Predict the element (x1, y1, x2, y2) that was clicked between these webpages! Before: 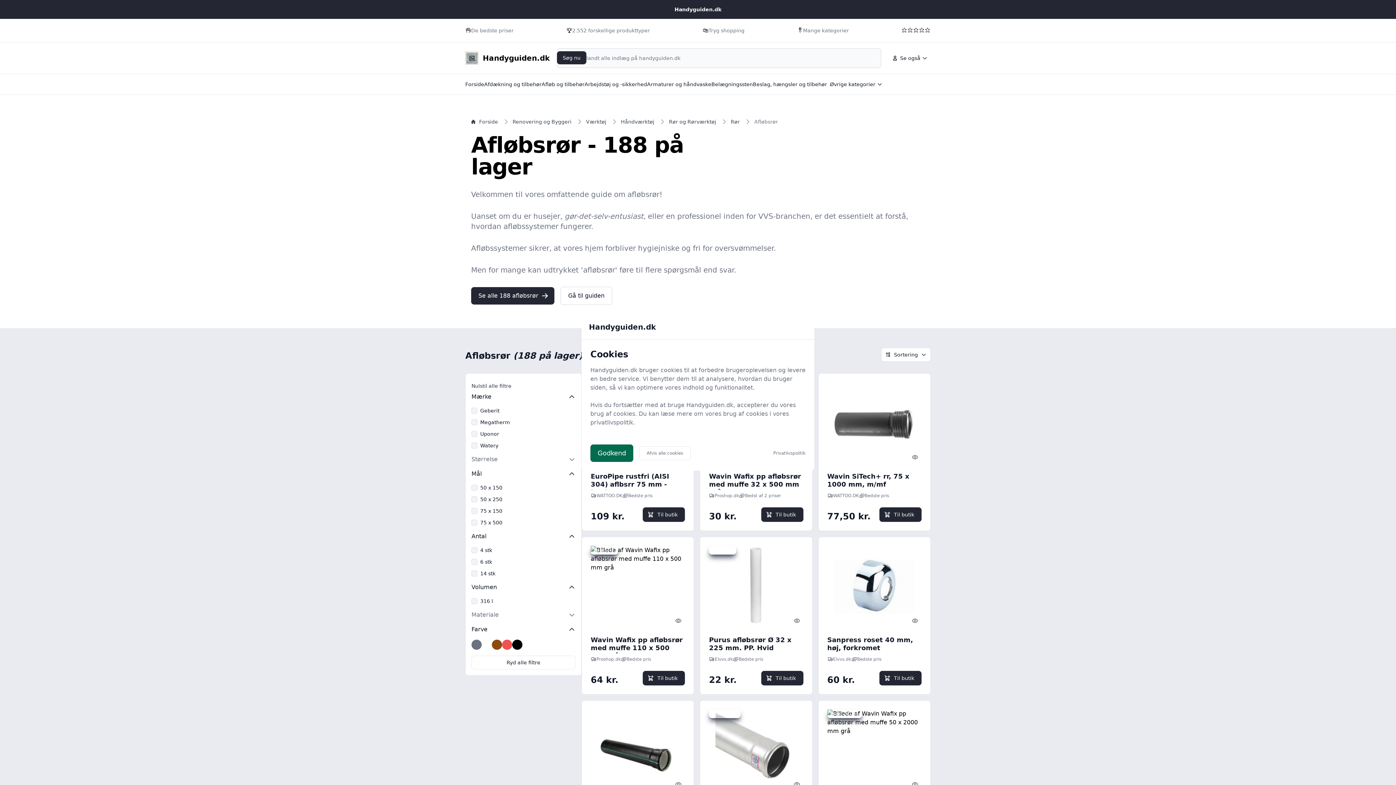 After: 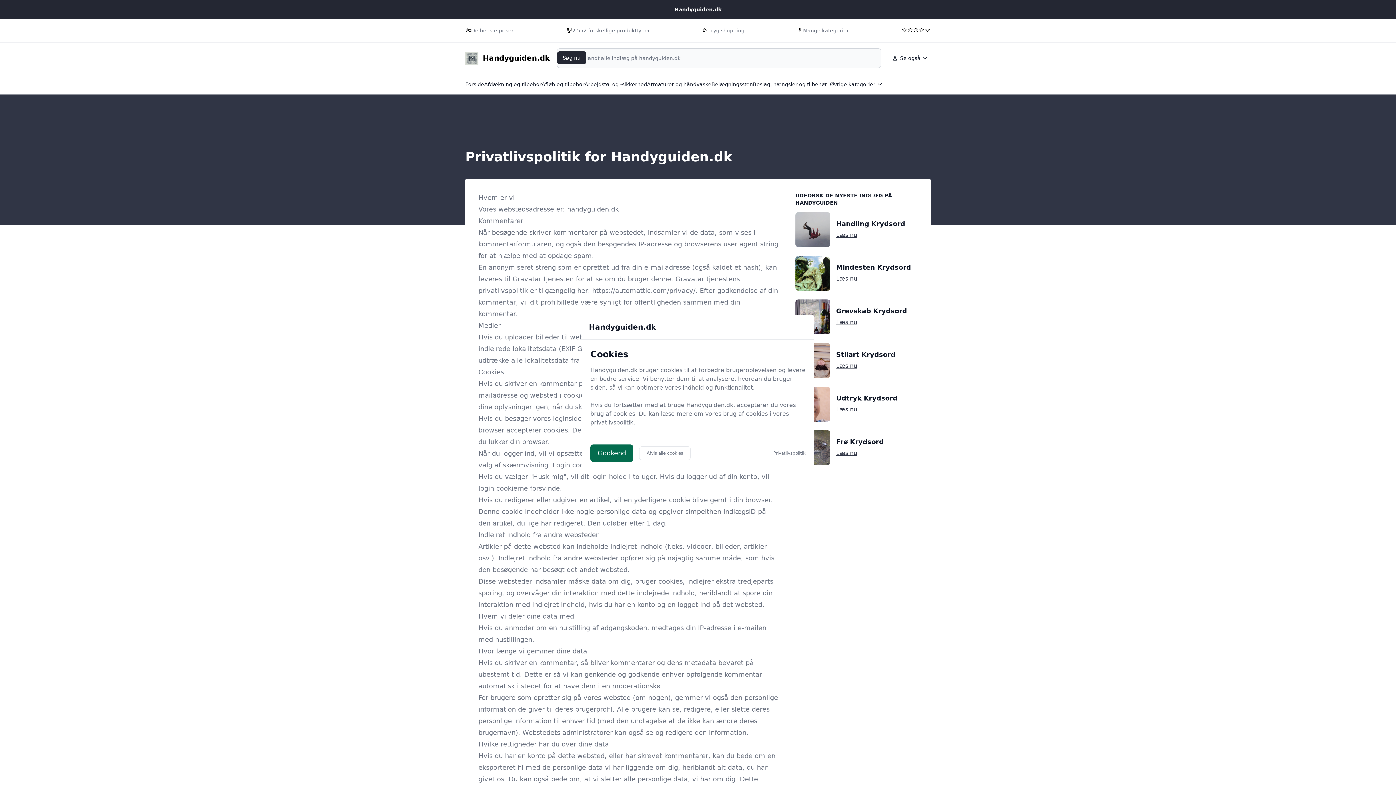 Action: bbox: (773, 450, 805, 456) label: Privatlivspolitik